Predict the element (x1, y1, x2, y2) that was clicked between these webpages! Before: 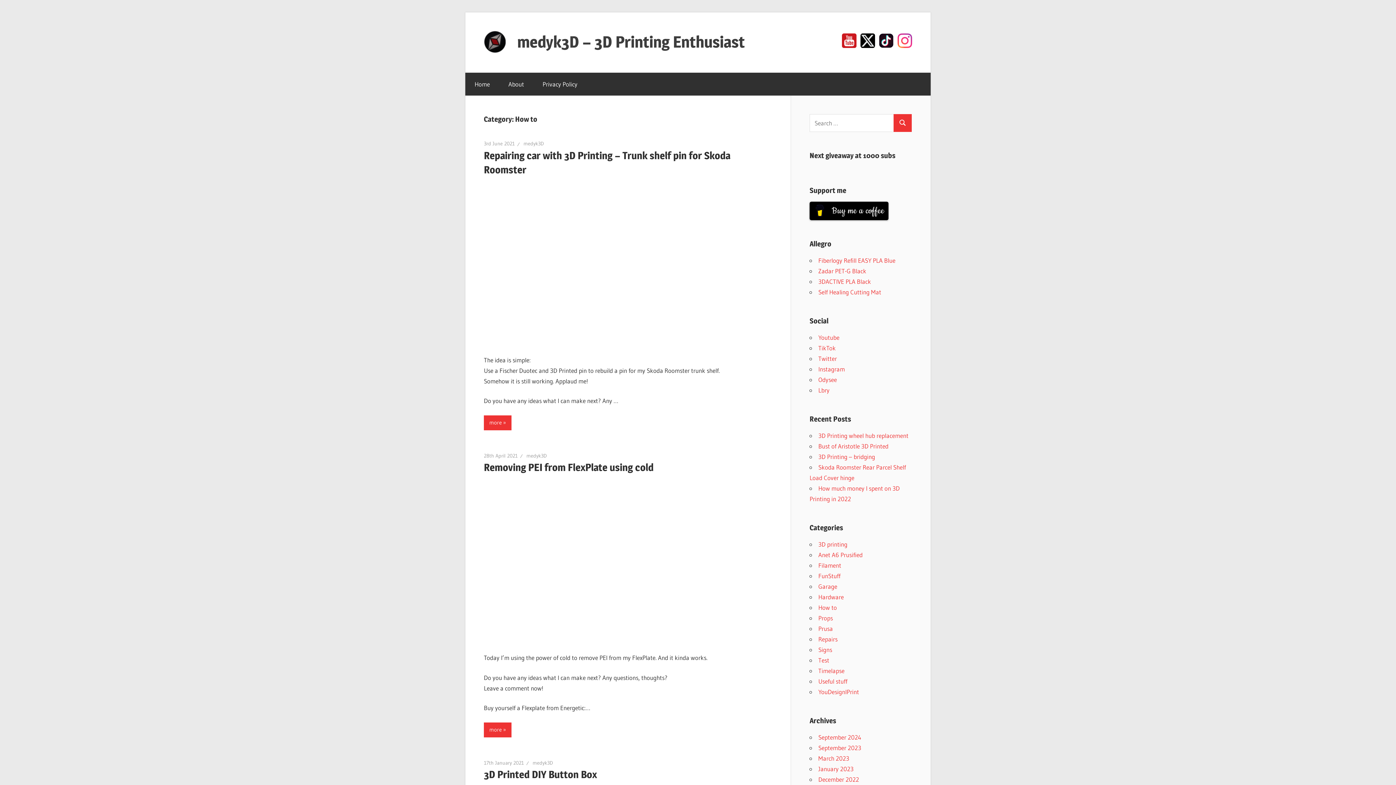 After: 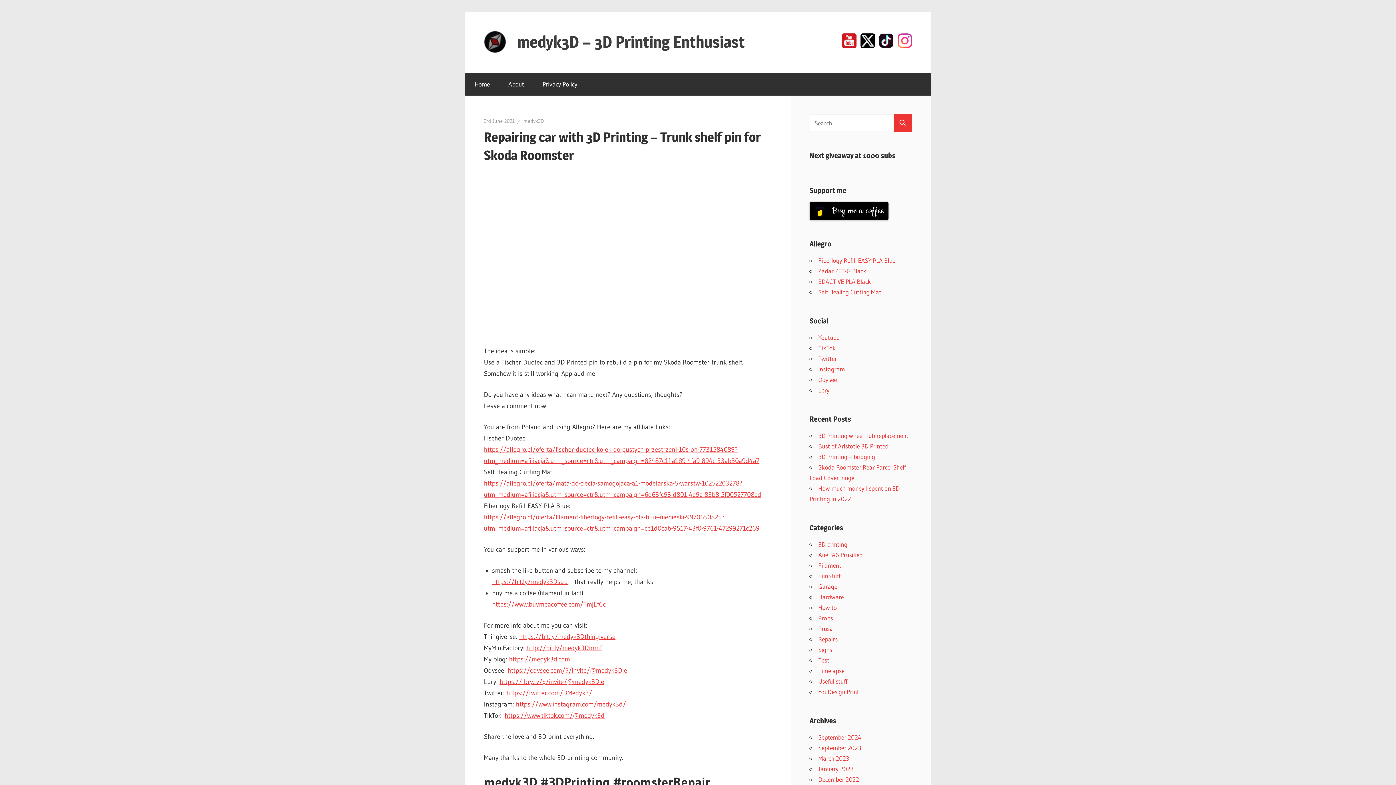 Action: label: 3rd June 2021 bbox: (484, 140, 514, 146)